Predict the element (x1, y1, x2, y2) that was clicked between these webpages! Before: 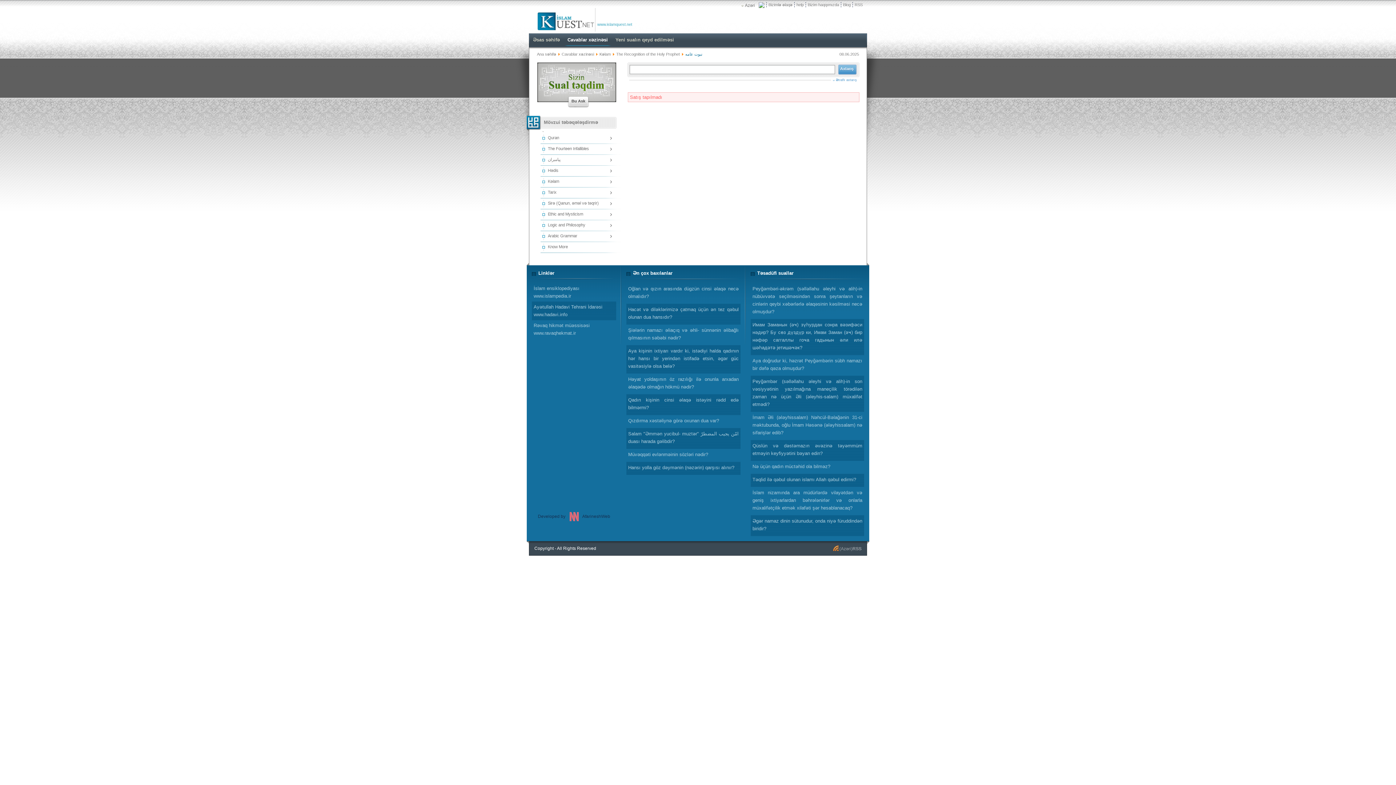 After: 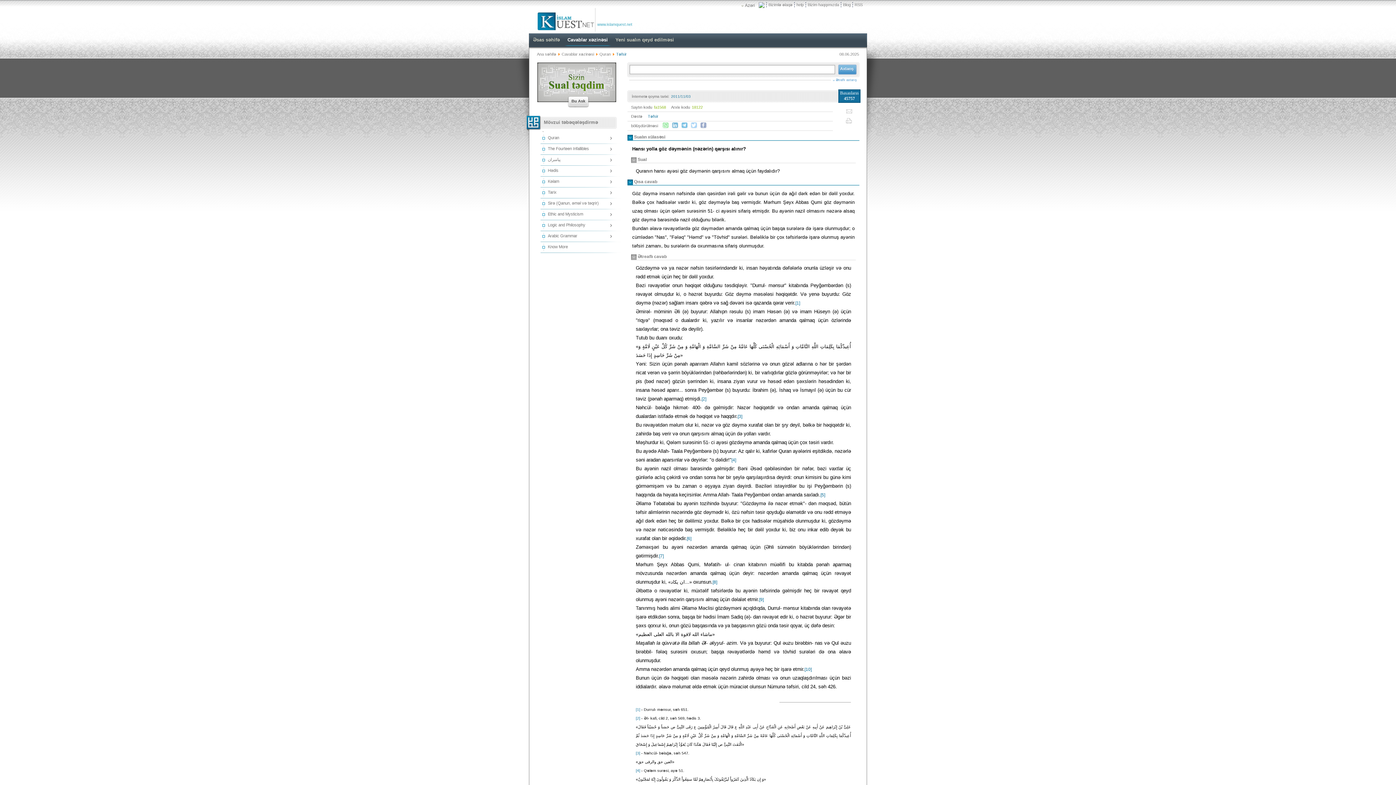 Action: label: Hansı yolla göz dəymənin (nəzərin) qarşısı alınır? bbox: (626, 462, 740, 475)